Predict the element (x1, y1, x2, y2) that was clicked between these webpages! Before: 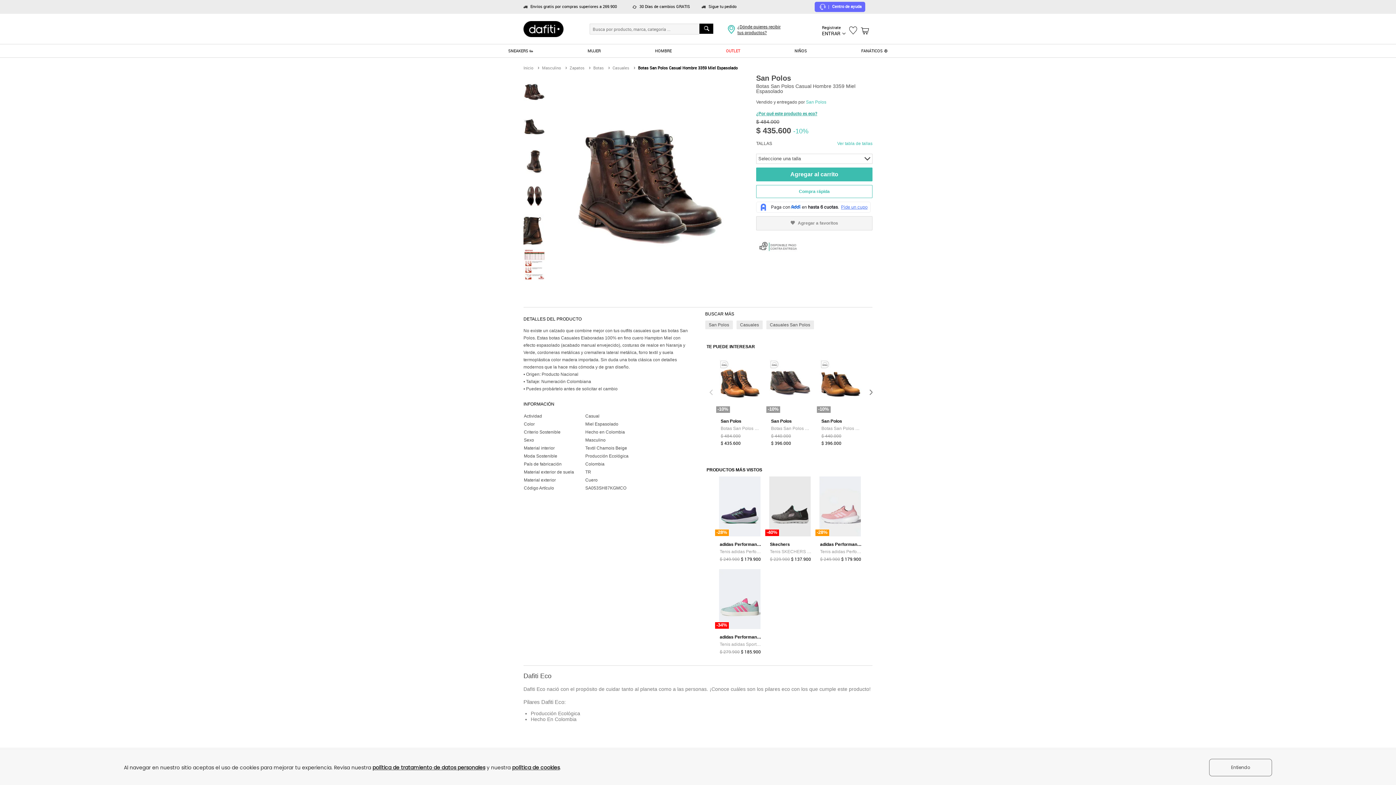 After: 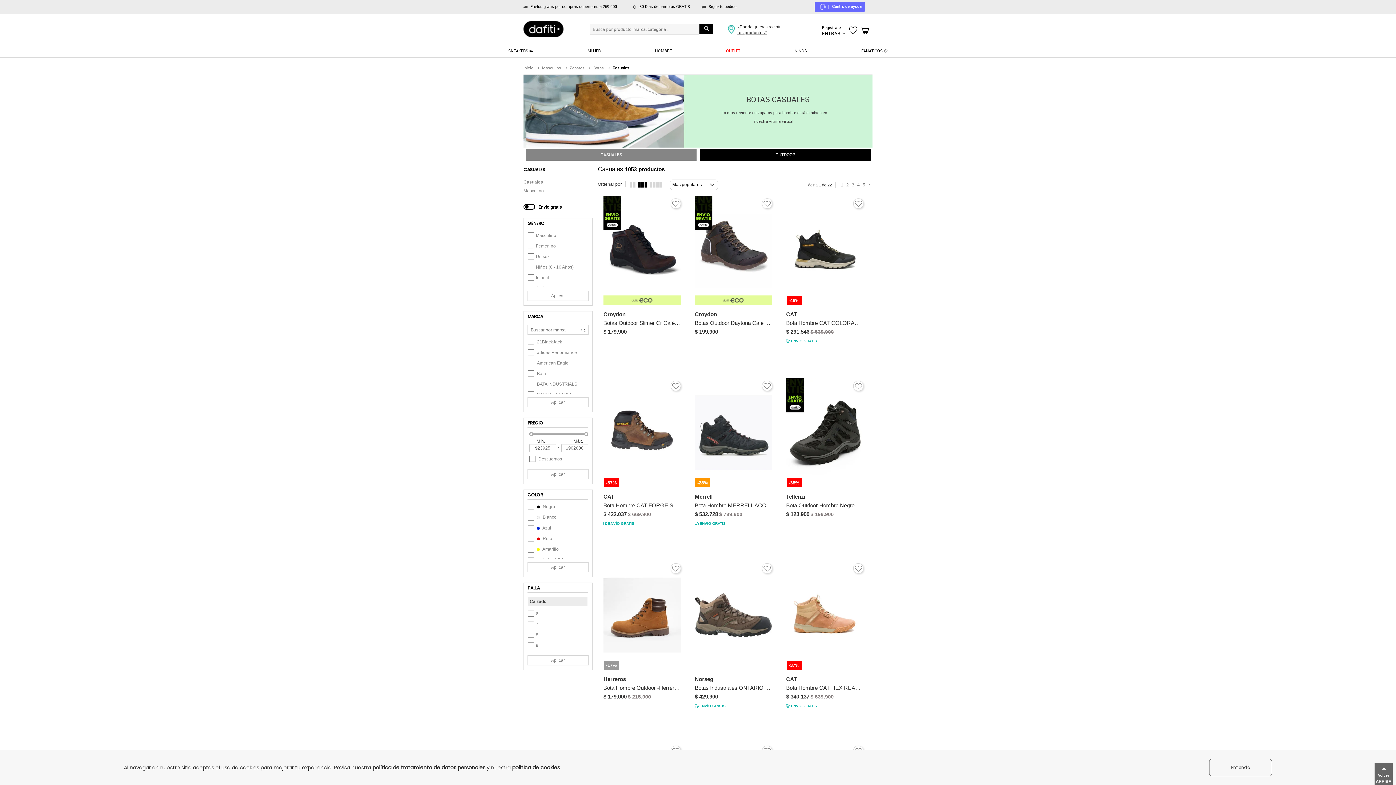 Action: label: Casuales  bbox: (612, 62, 632, 68)